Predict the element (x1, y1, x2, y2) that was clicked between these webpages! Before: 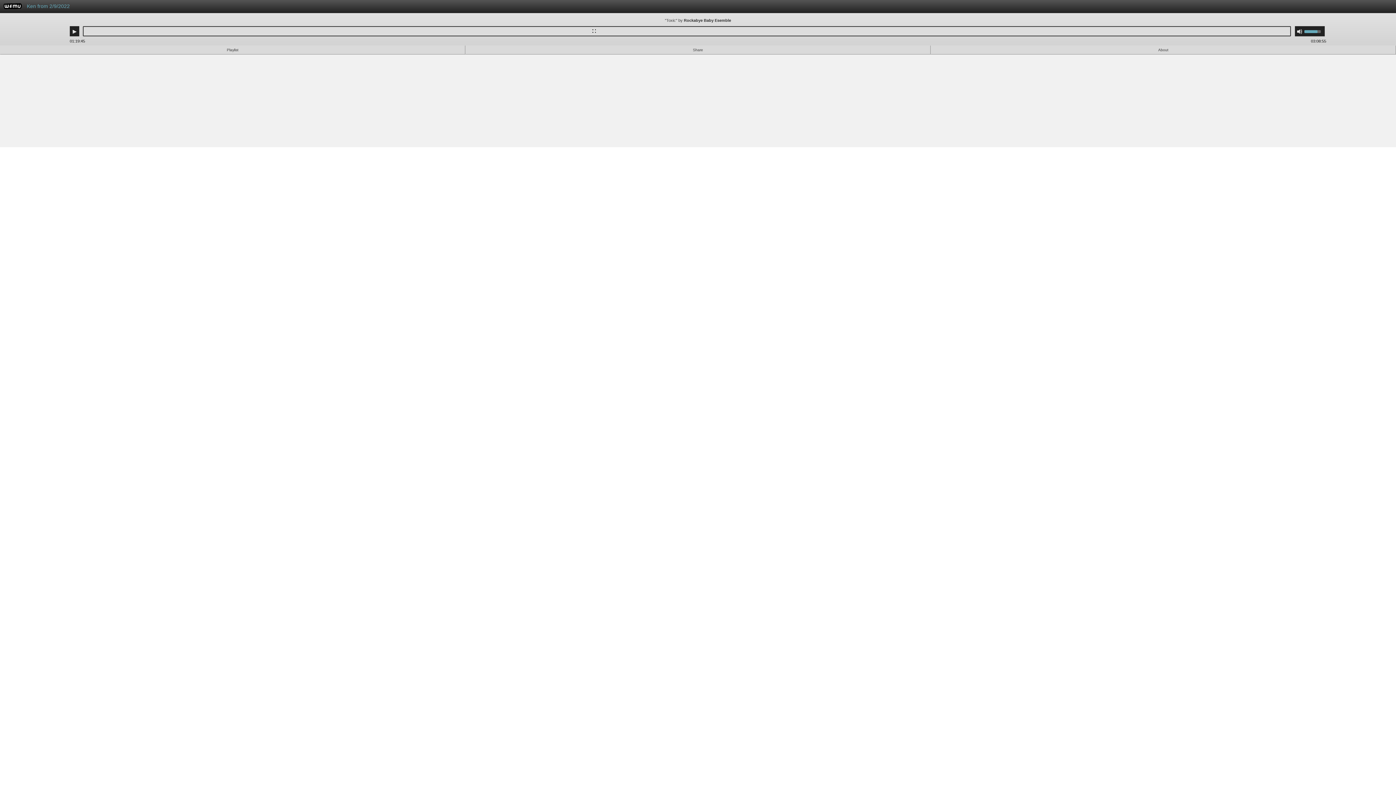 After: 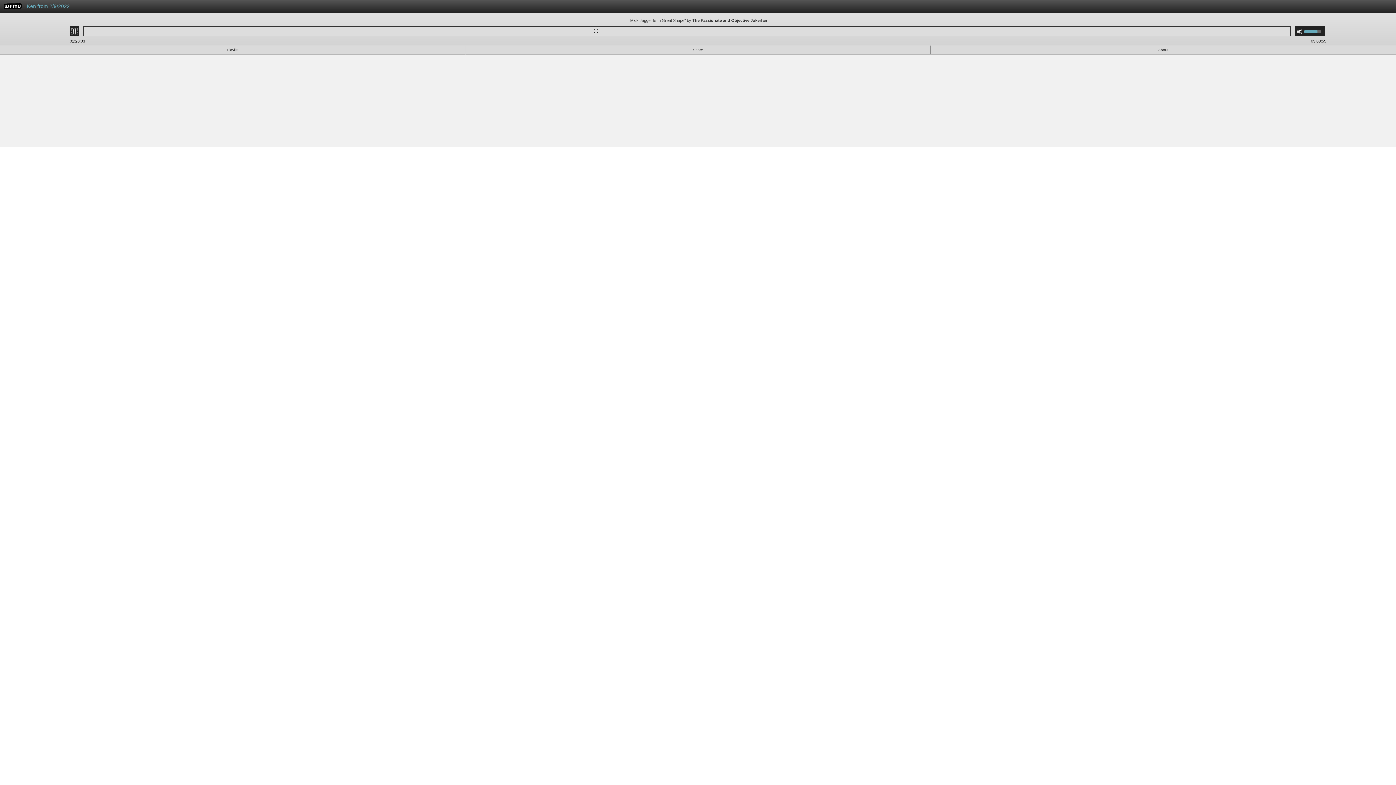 Action: label: Play bbox: (71, 28, 77, 34)